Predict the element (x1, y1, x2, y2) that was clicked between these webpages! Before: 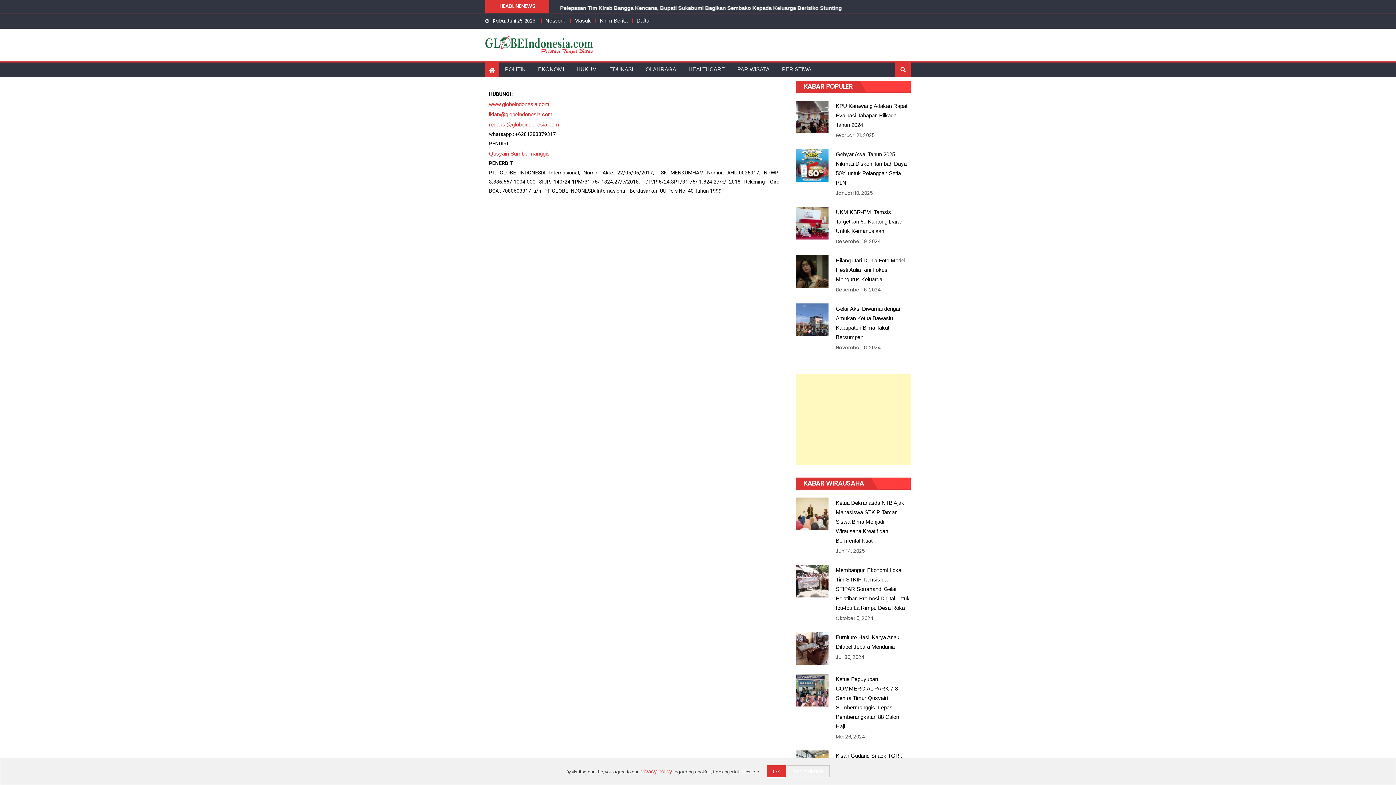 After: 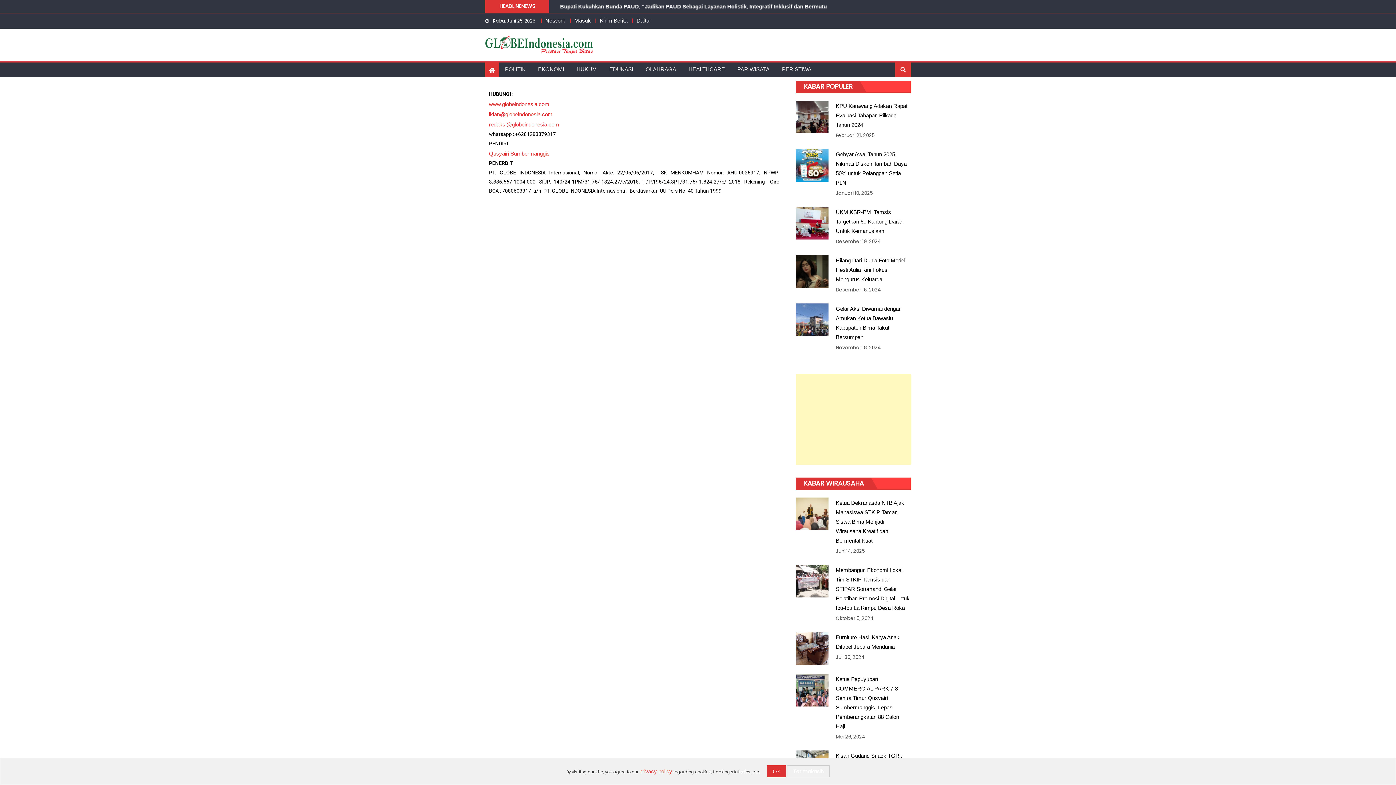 Action: bbox: (489, 121, 559, 127) label: redaksi@globeindonesia.com